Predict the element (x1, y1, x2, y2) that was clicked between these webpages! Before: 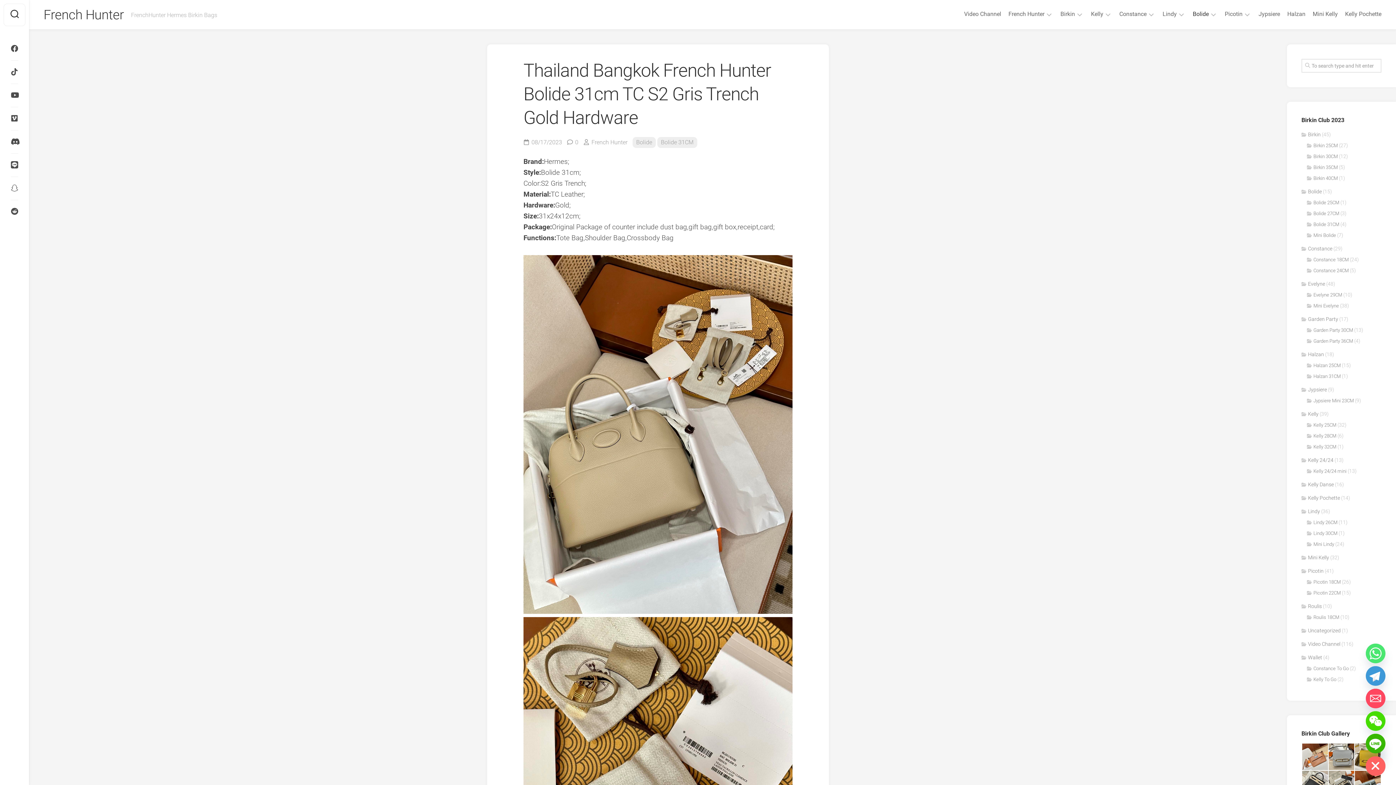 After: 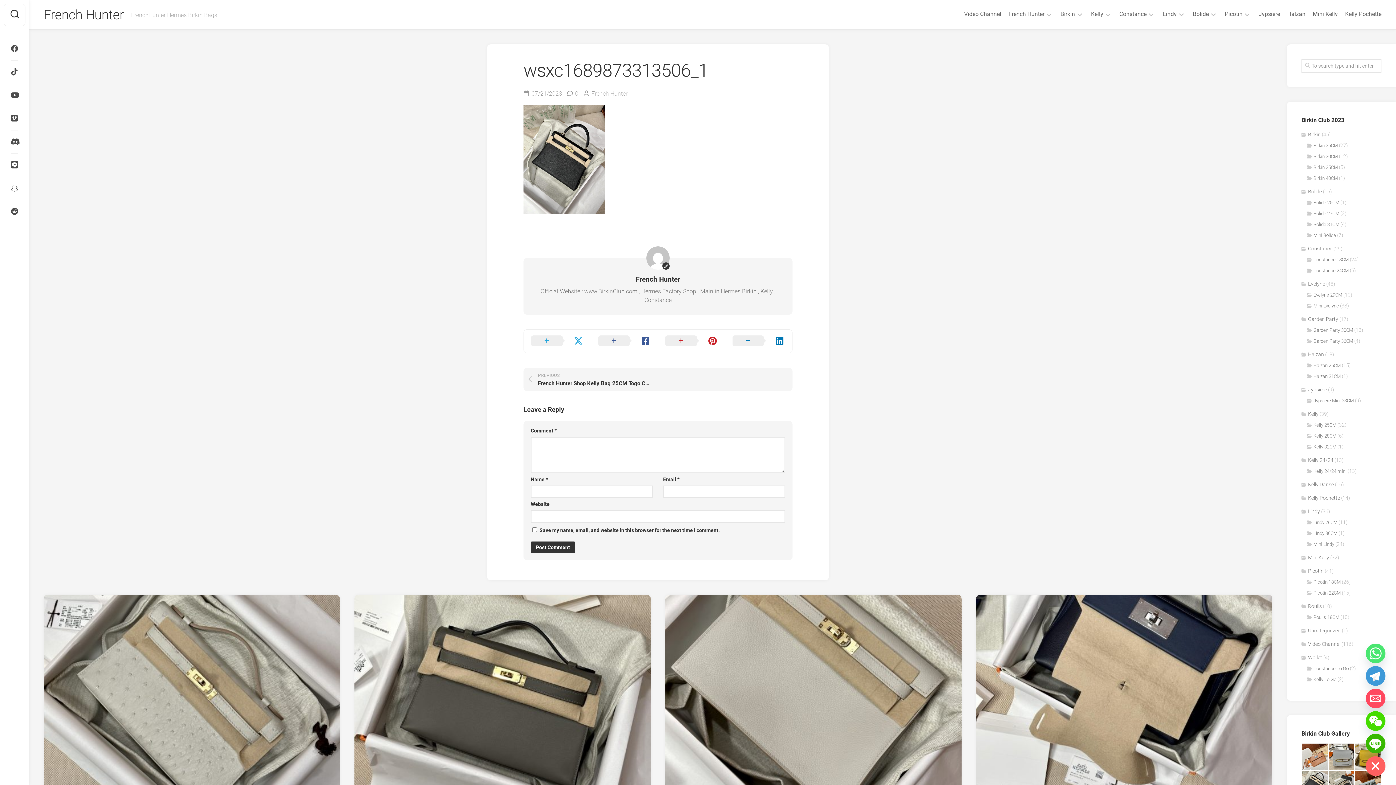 Action: bbox: (1301, 770, 1328, 797)